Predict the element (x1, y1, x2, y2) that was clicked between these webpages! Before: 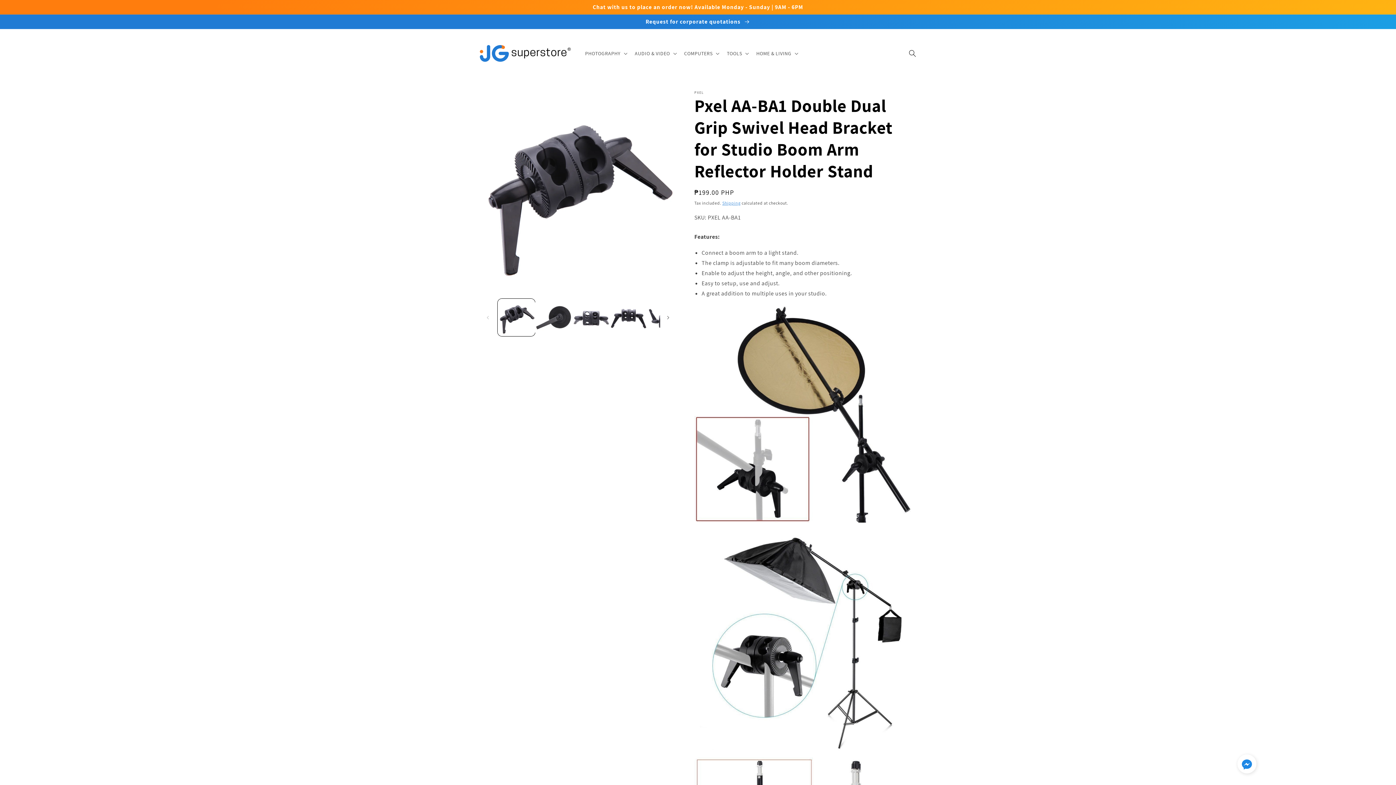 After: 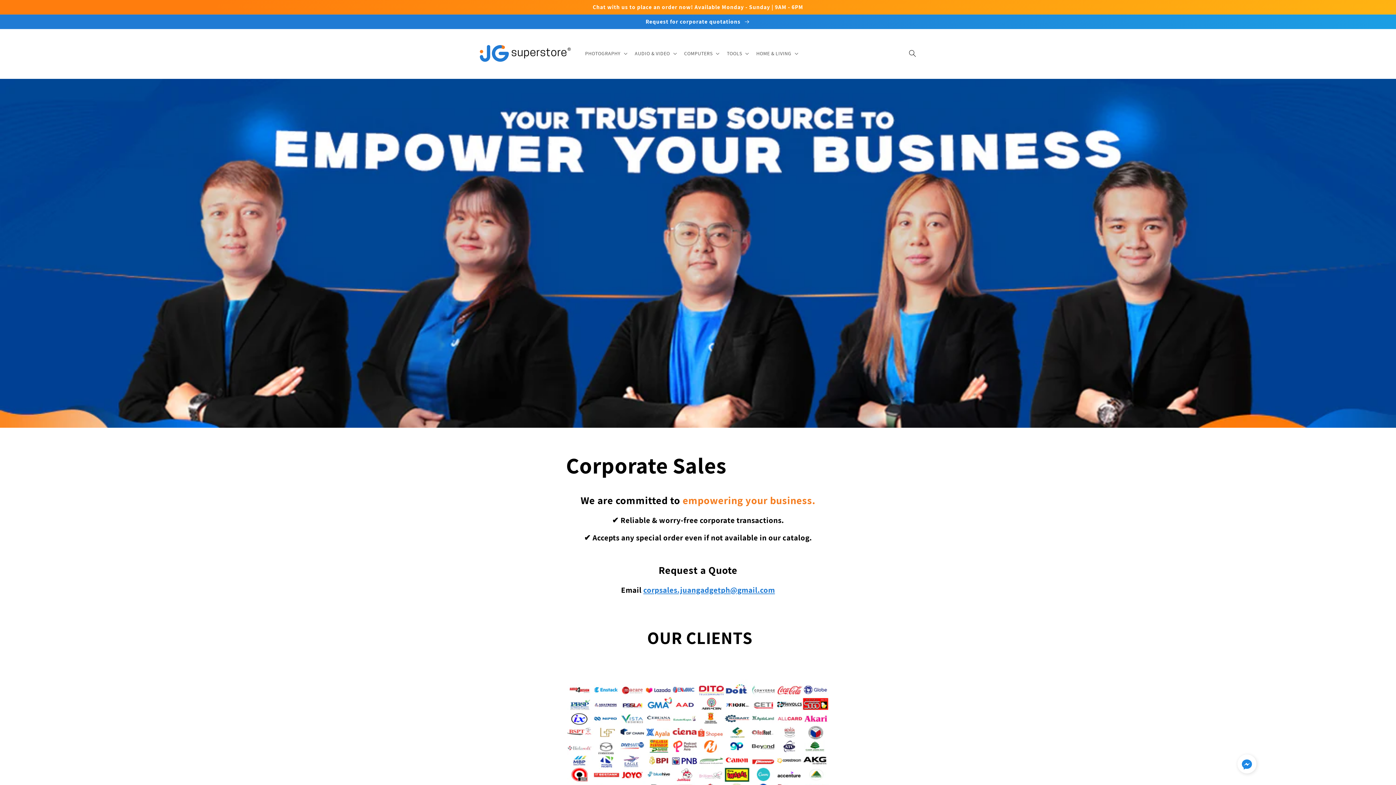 Action: label: Request for corporate quotations  bbox: (0, 14, 1396, 28)